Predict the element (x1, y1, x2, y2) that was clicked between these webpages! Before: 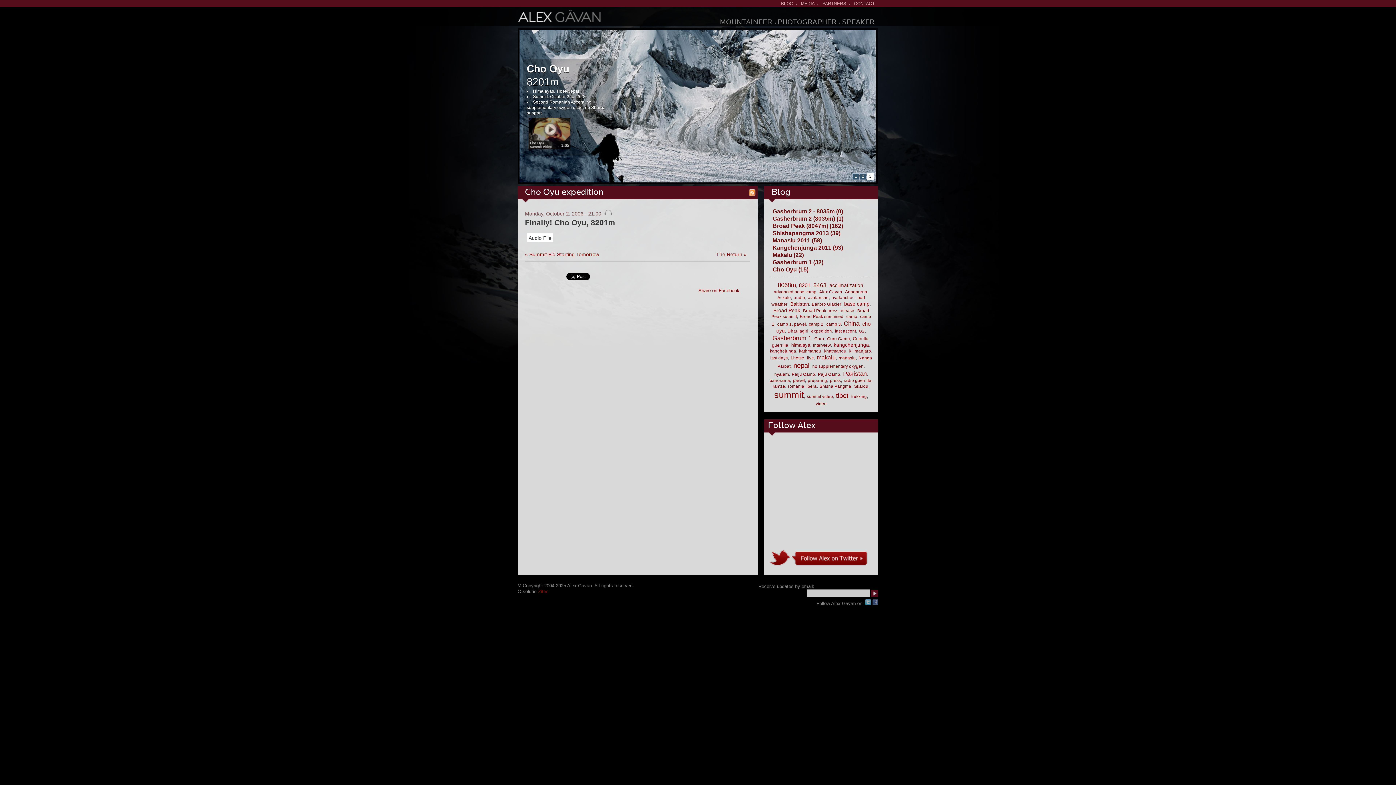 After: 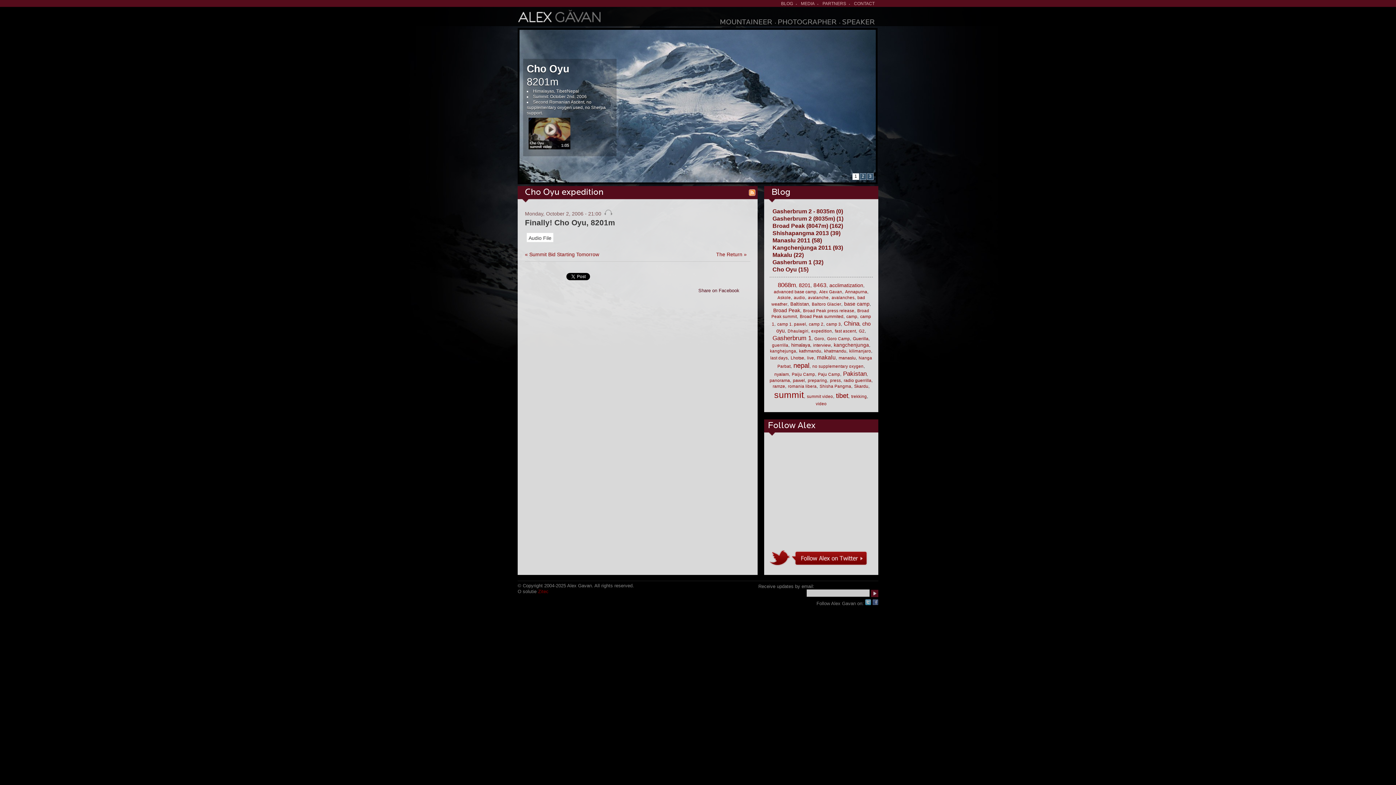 Action: label: Share on Facebook bbox: (691, 287, 739, 293)